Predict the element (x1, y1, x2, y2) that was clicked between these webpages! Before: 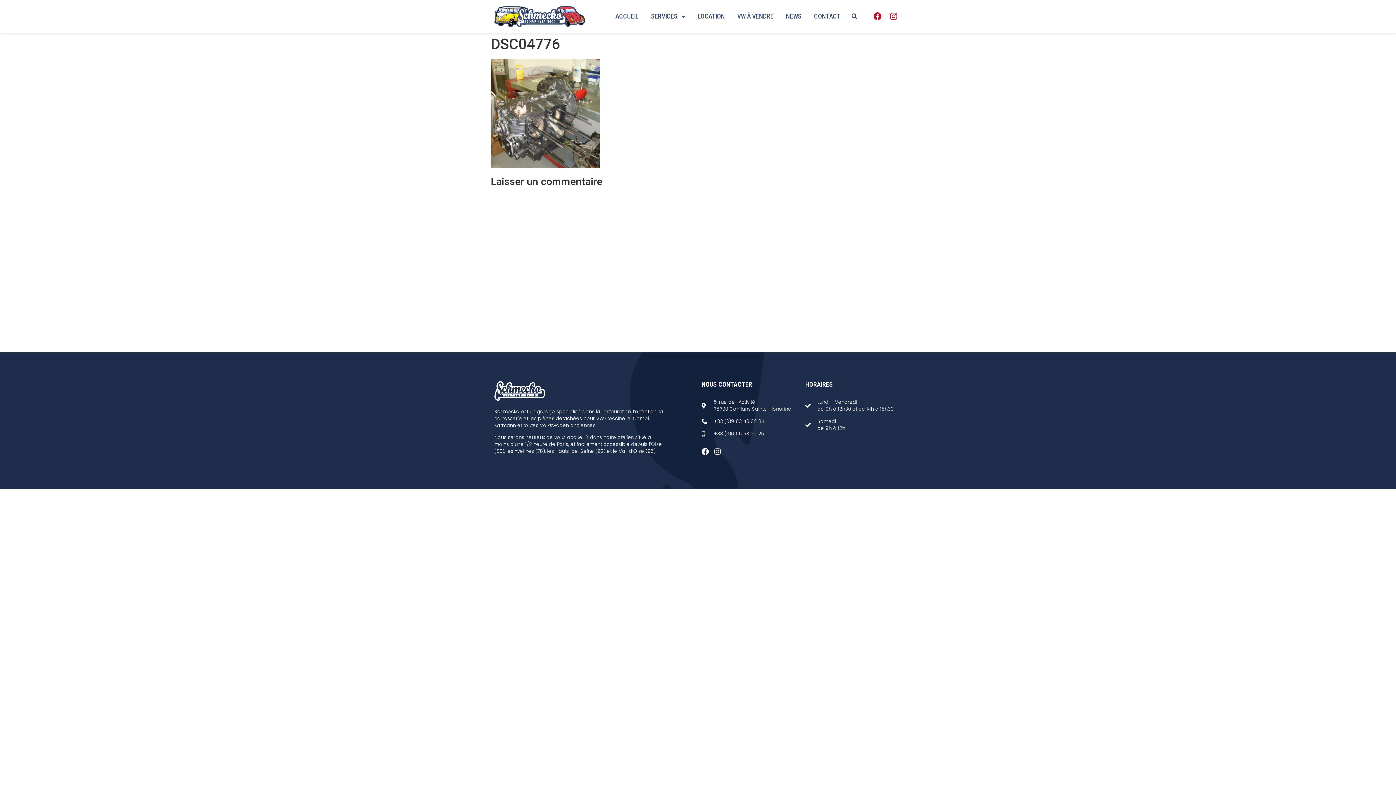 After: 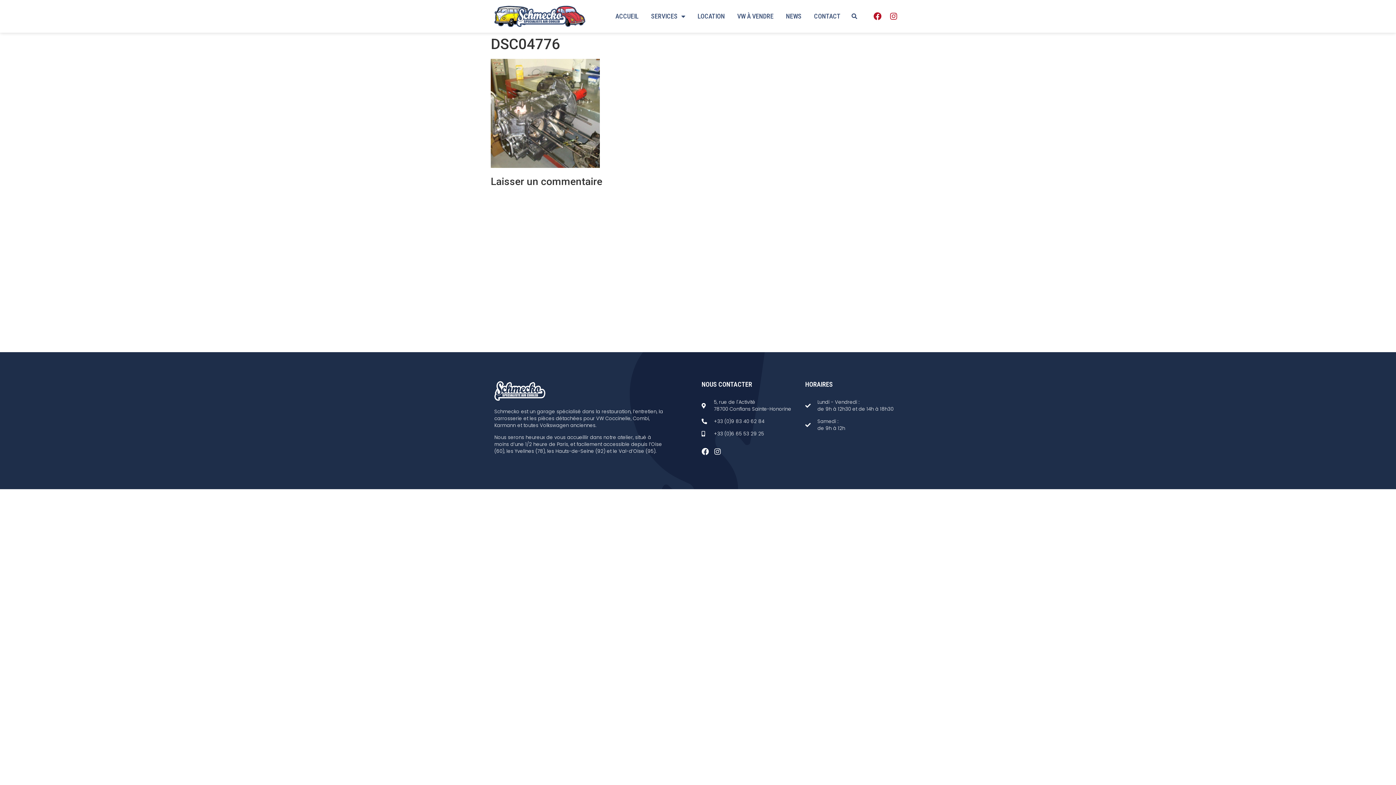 Action: bbox: (701, 430, 798, 437) label: +33 (0)6 65 53 29 25